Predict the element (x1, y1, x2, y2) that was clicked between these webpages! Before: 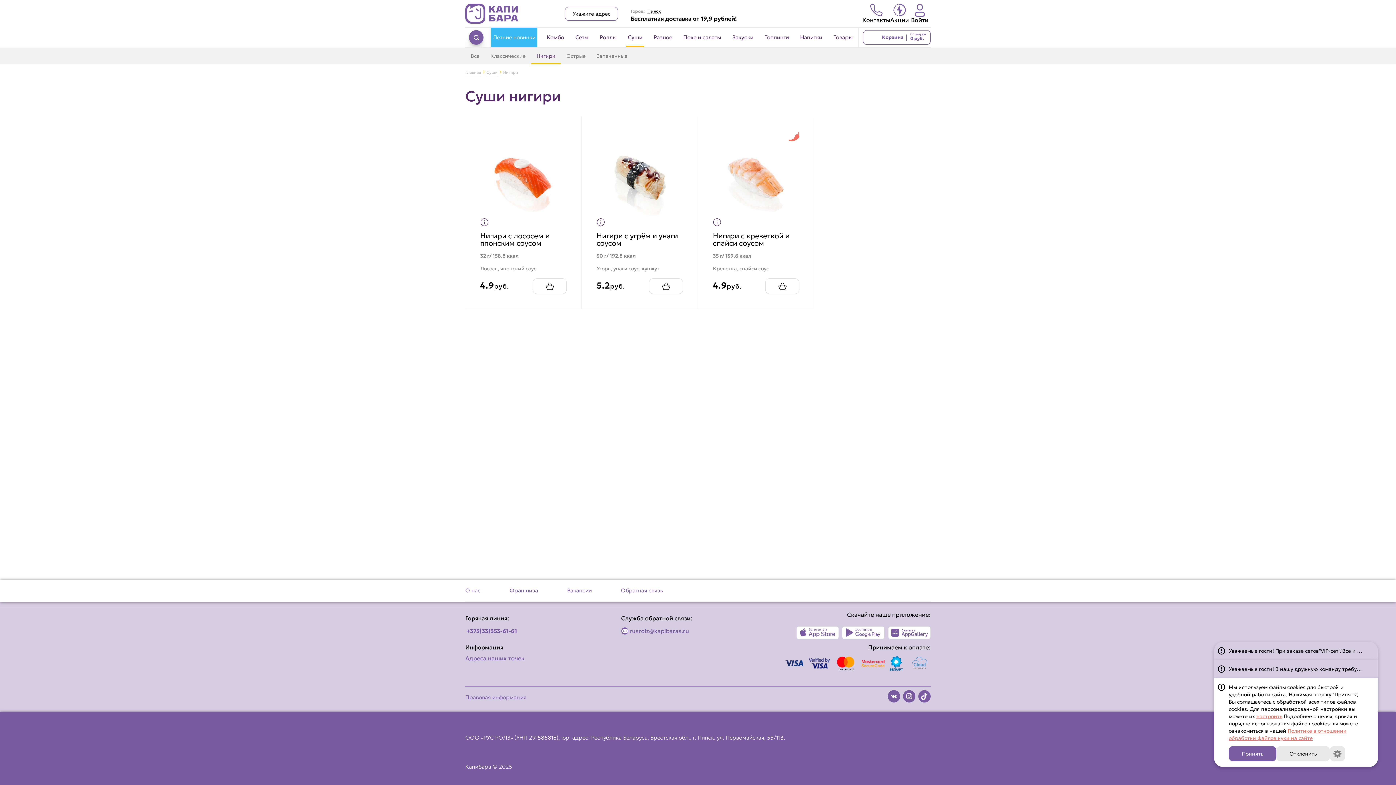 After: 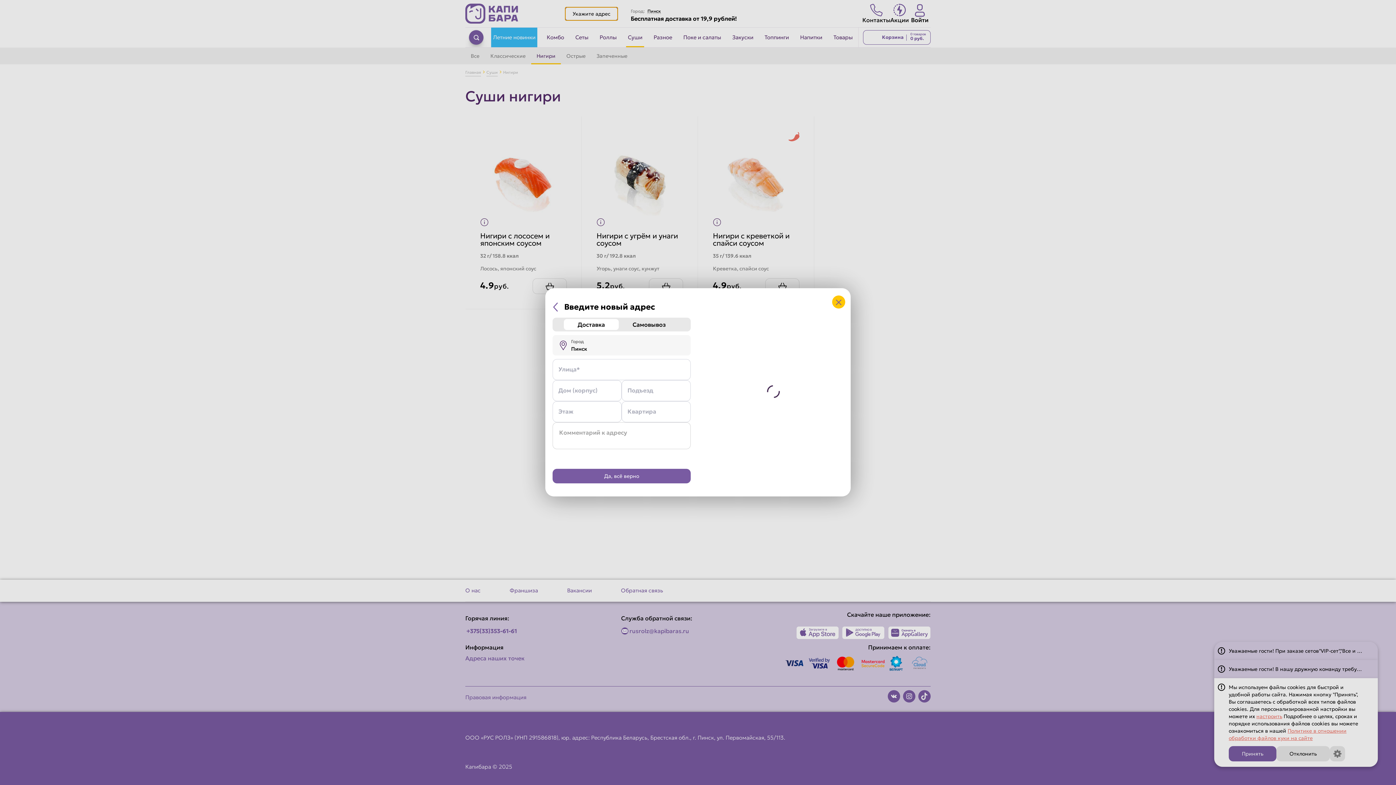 Action: bbox: (565, 7, 617, 20)